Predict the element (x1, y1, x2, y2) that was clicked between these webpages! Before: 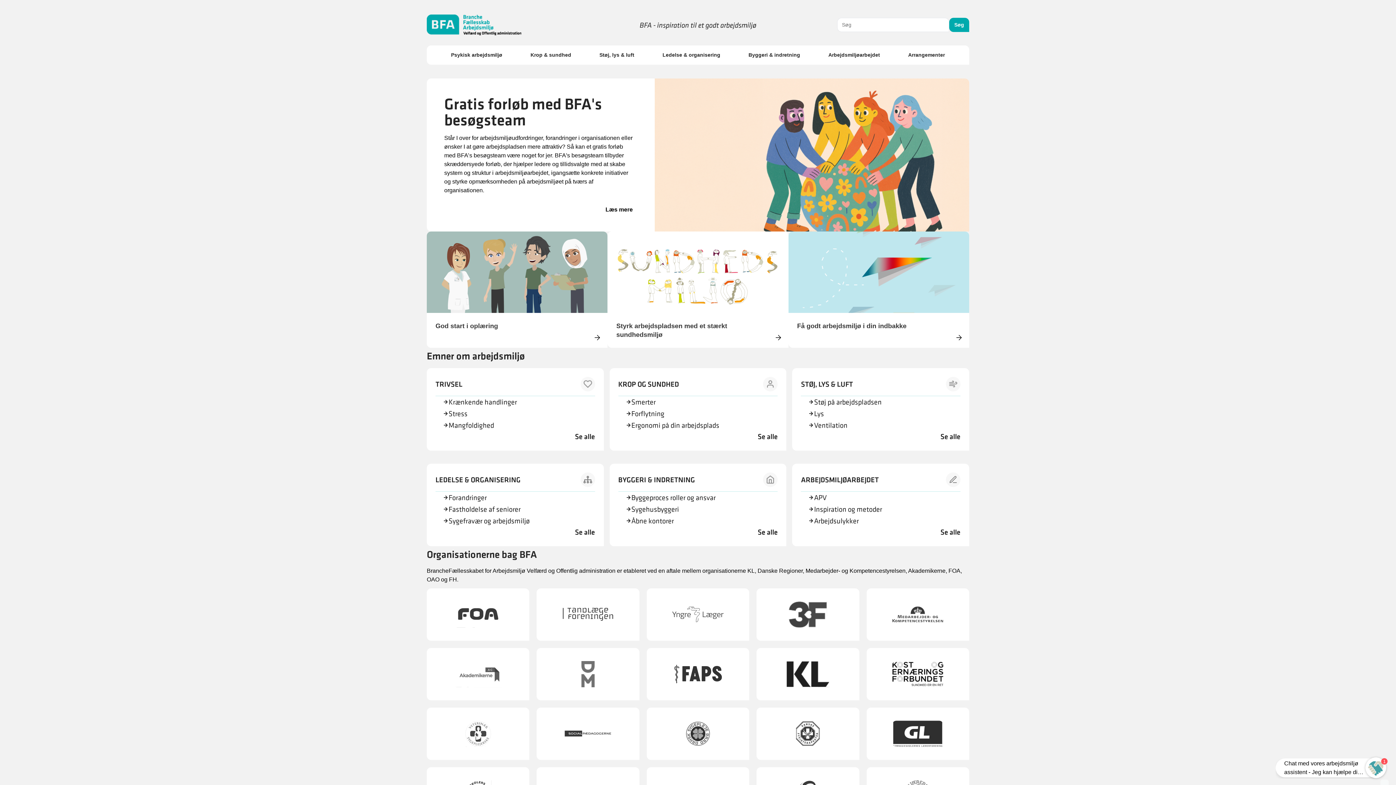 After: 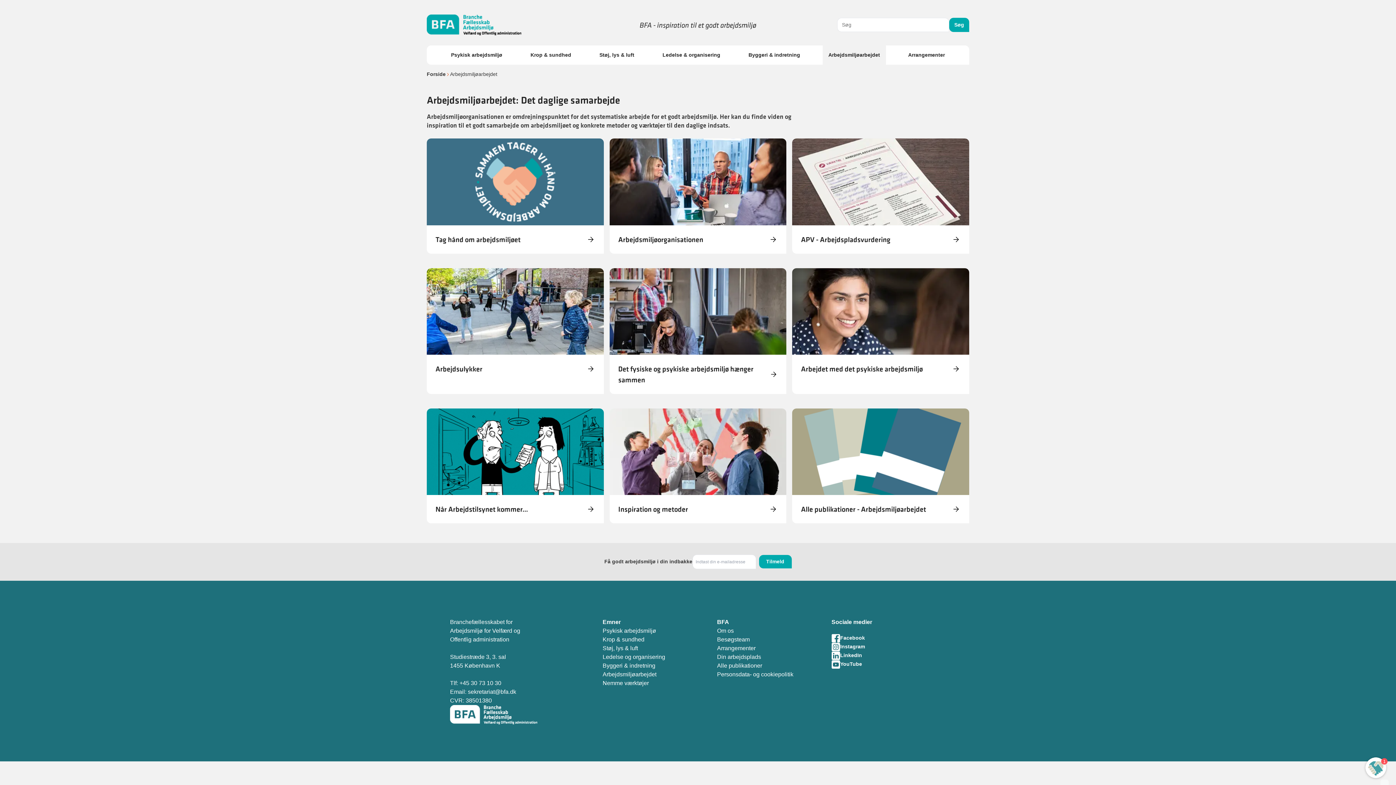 Action: bbox: (801, 474, 879, 485) label: ARBEJDSMILJØARBEJDET